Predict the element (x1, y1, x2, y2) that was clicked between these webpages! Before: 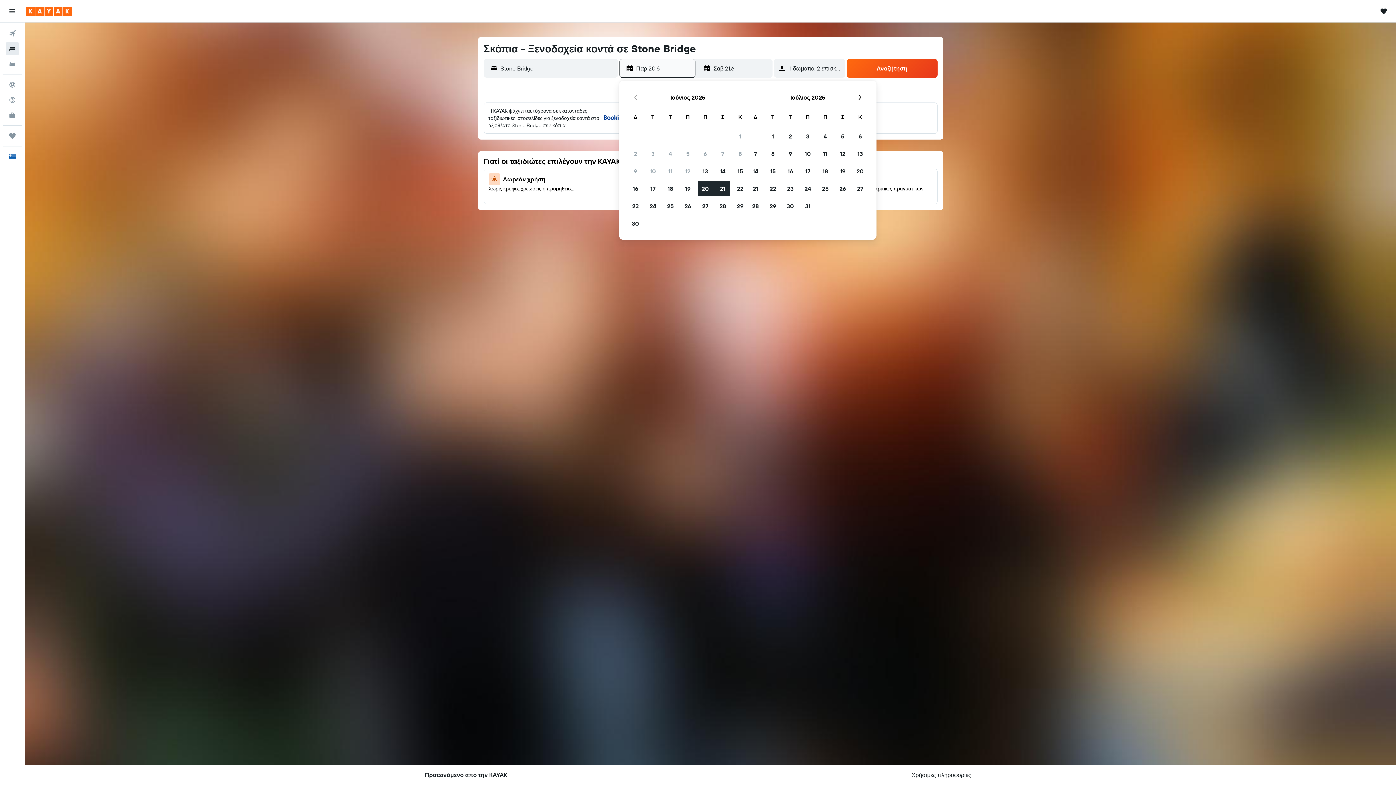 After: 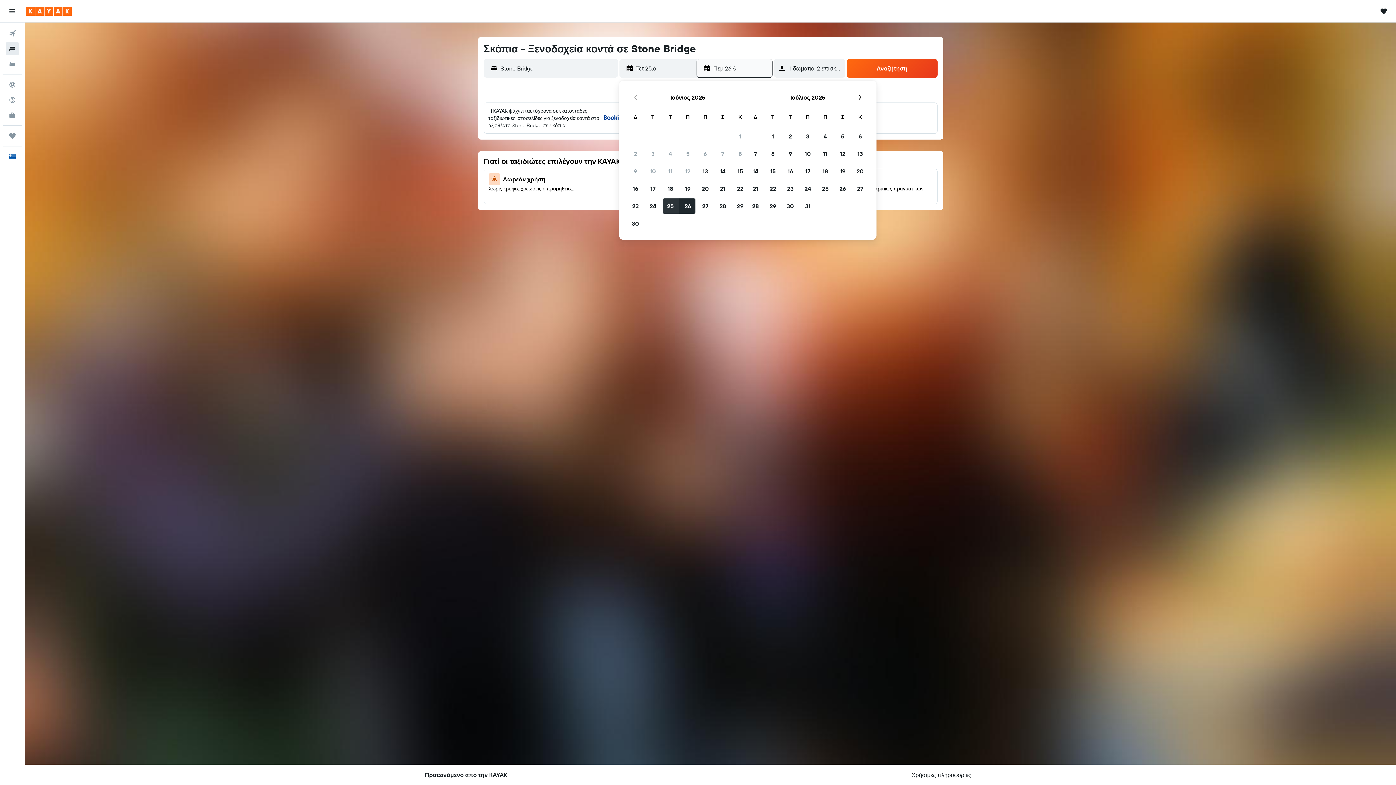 Action: bbox: (661, 197, 679, 214) label: 25 Ιουνίου 2025